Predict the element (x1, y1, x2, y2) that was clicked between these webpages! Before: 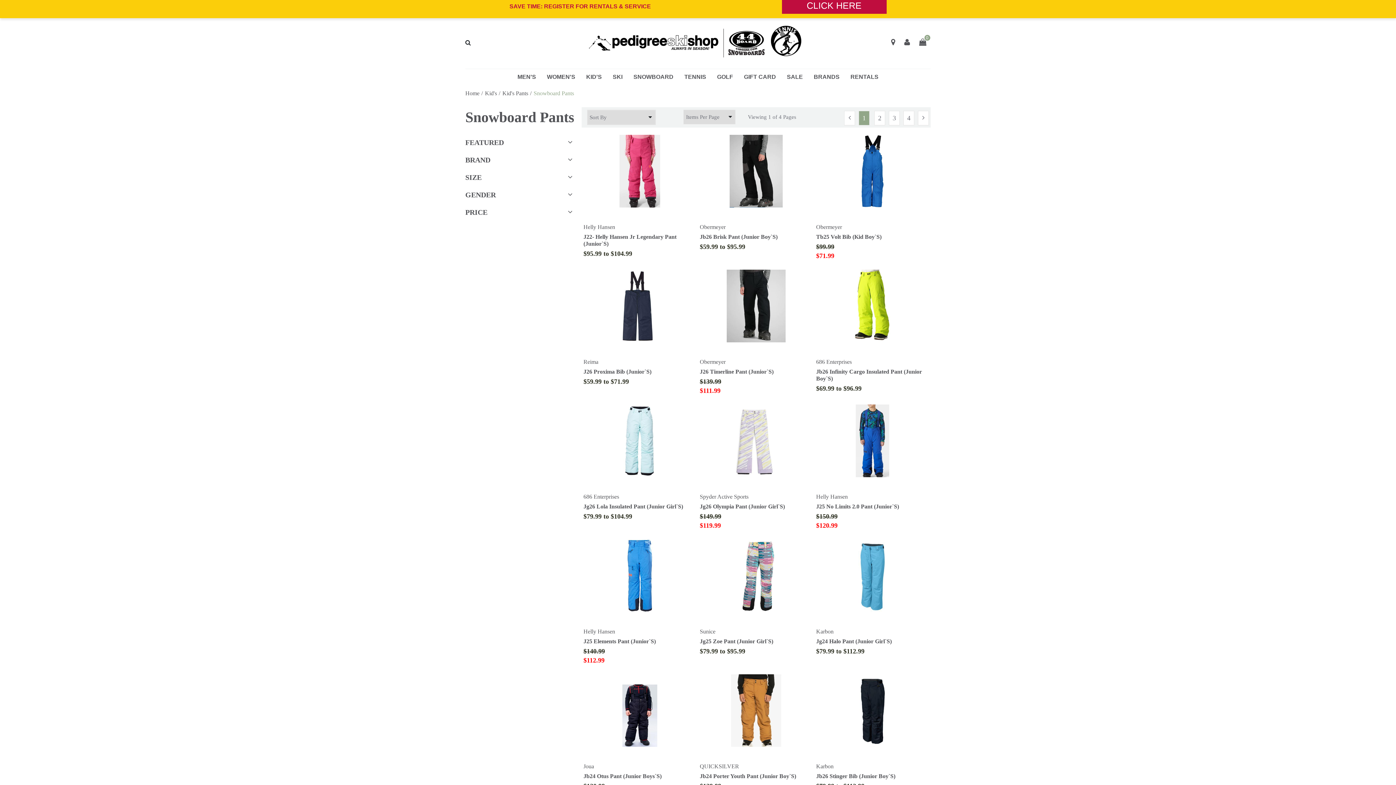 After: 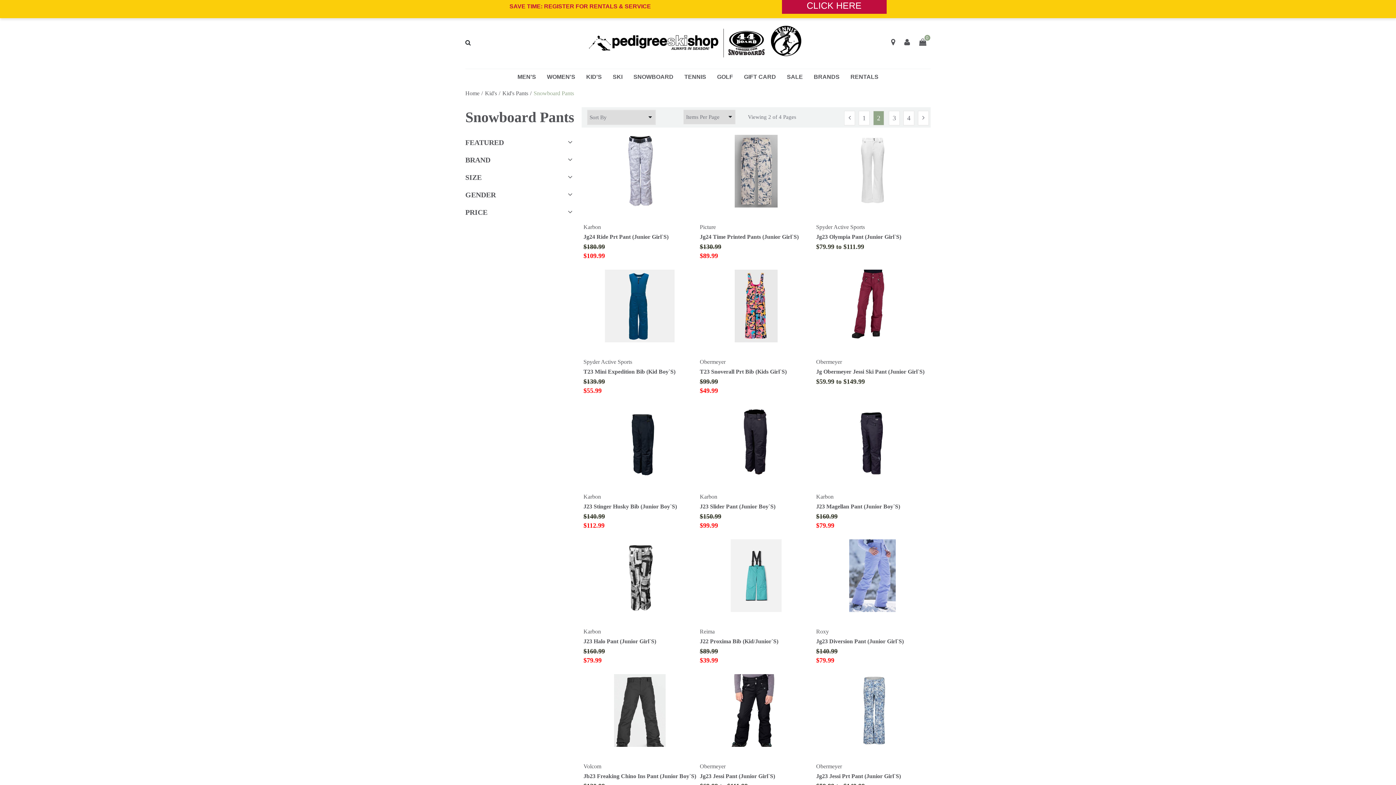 Action: bbox: (918, 110, 929, 125)